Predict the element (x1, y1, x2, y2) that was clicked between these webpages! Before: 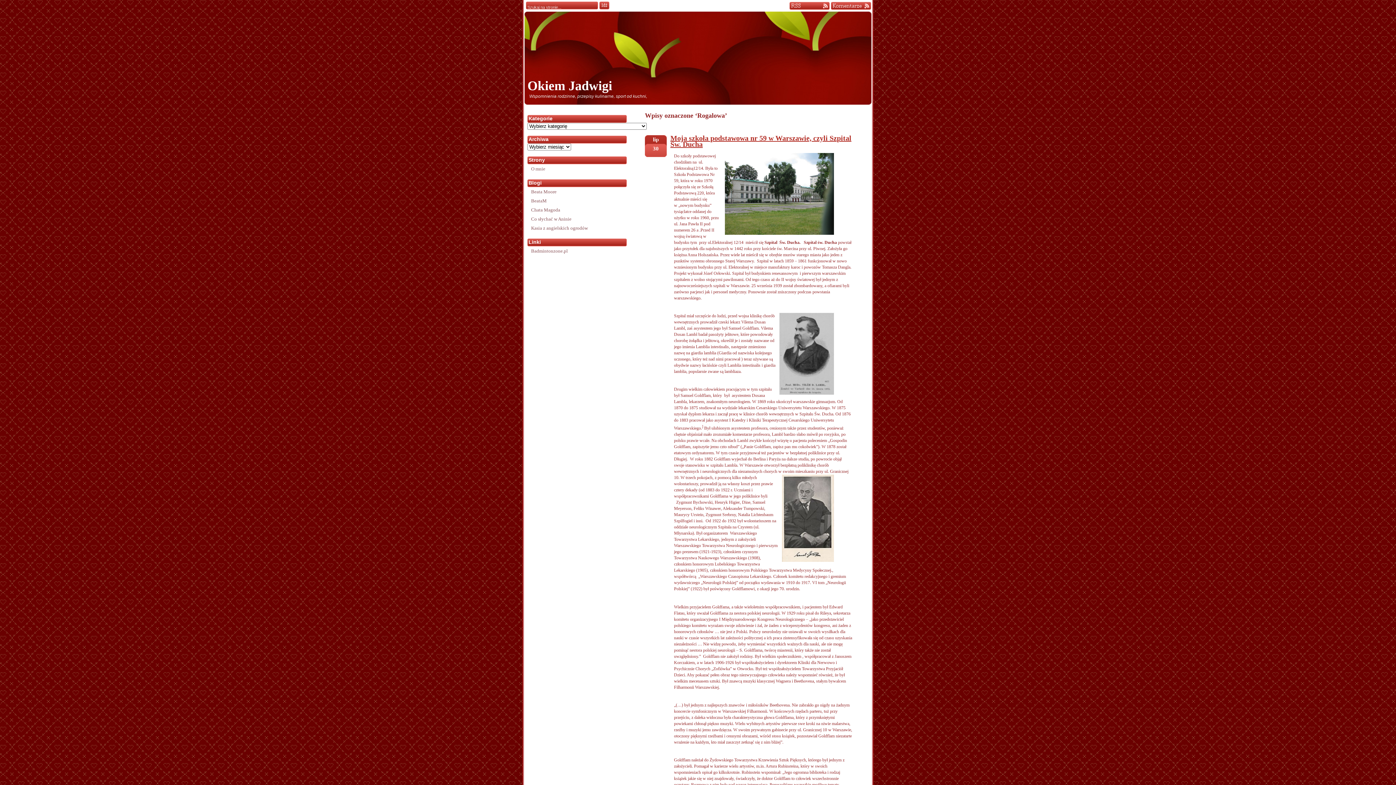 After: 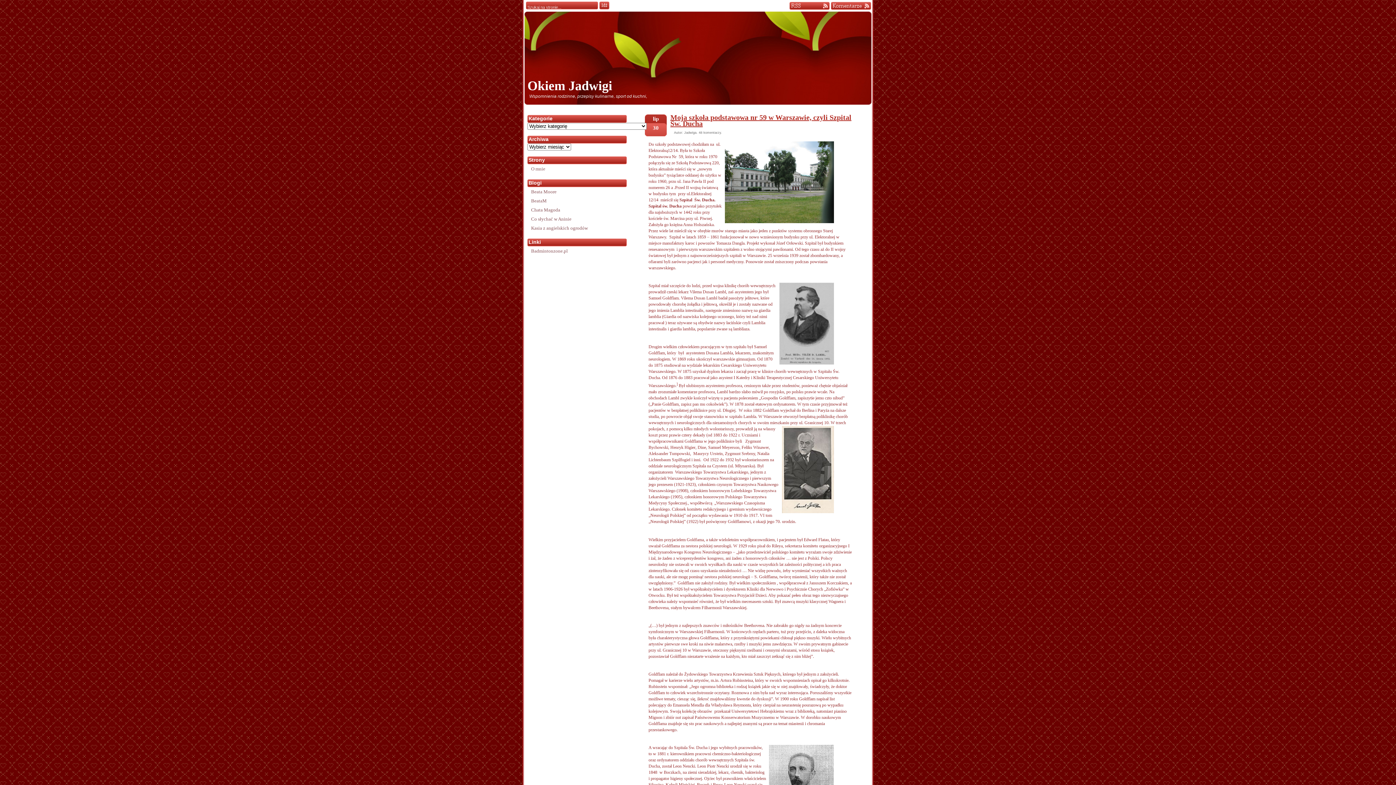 Action: label: Moja szkoła podstawowa nr 59 w Warszawie, czyli Szpital Św. Ducha bbox: (670, 134, 851, 148)